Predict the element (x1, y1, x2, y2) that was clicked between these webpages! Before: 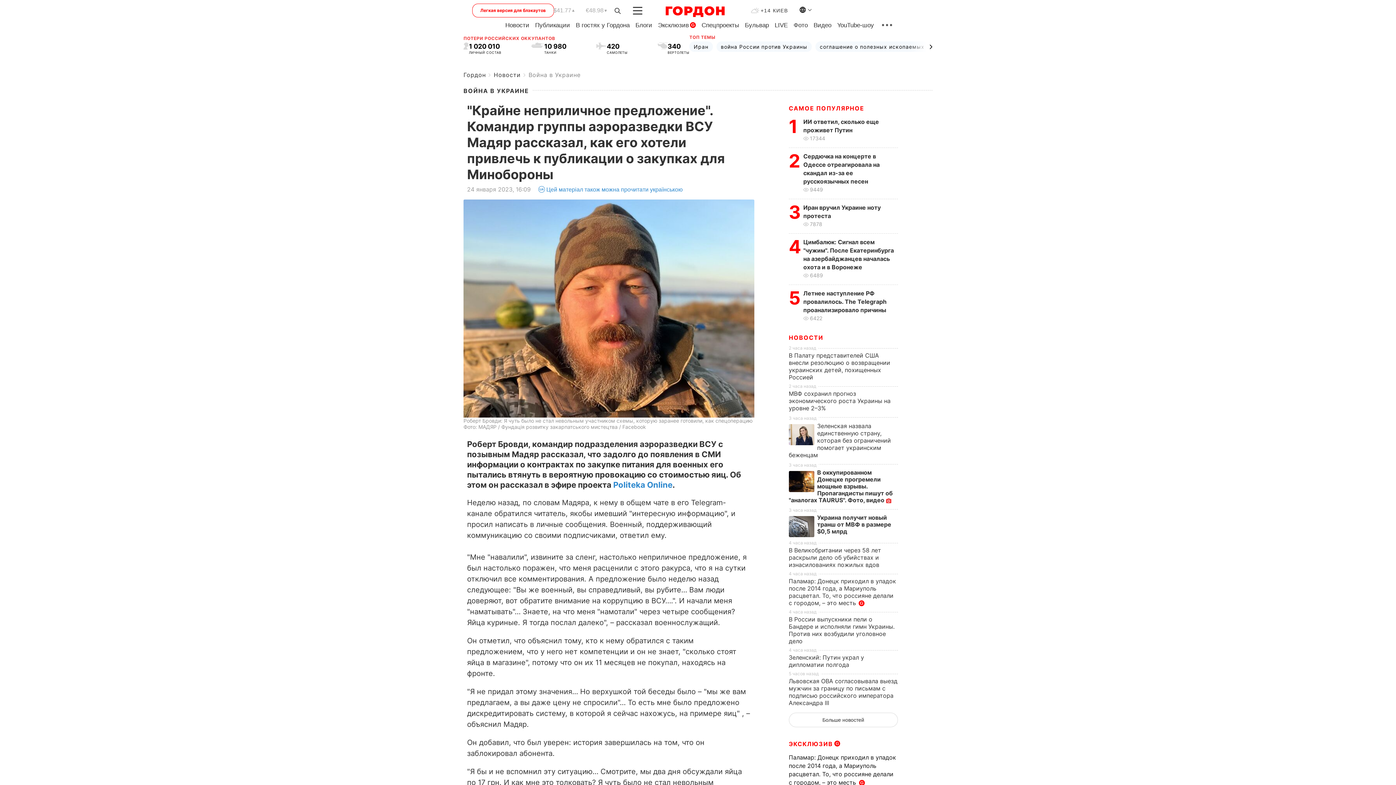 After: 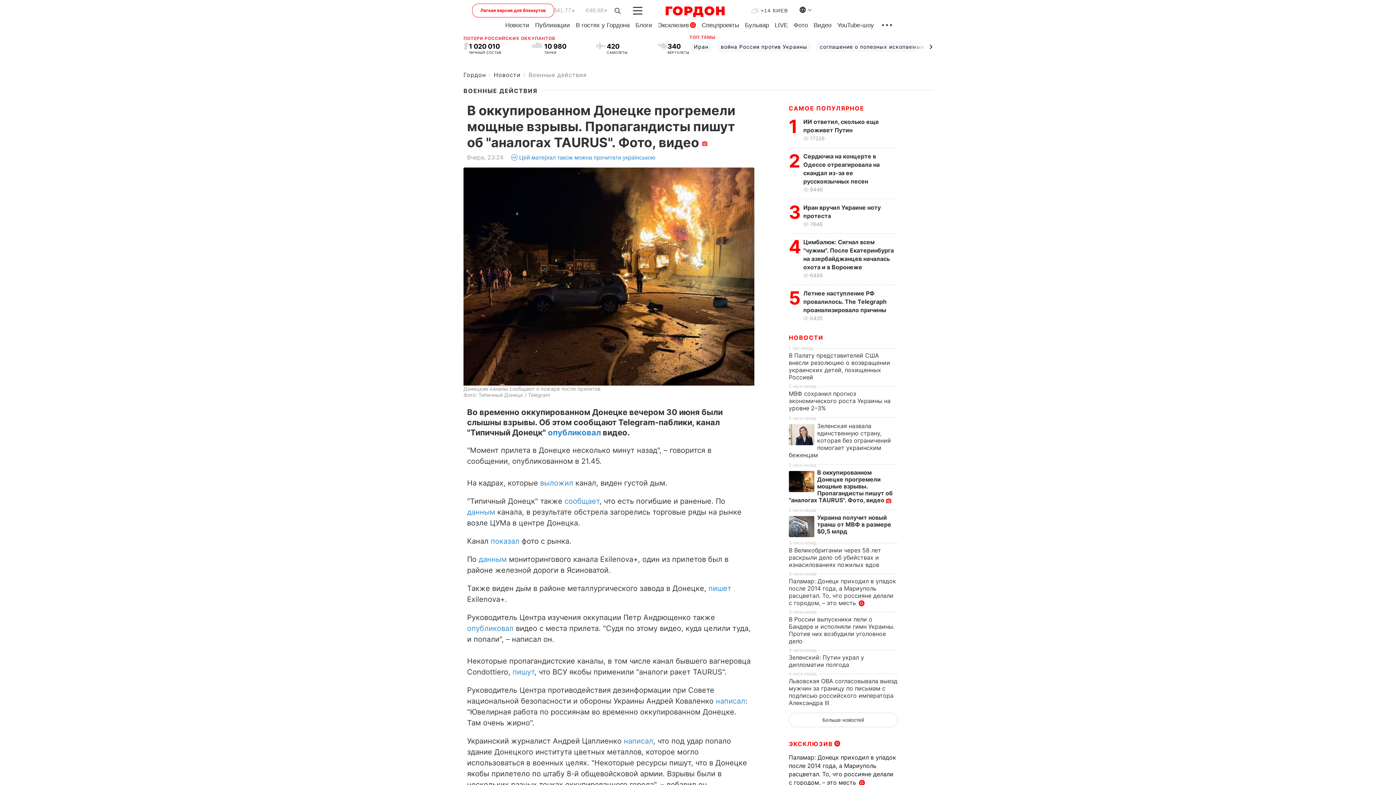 Action: bbox: (789, 469, 817, 492)